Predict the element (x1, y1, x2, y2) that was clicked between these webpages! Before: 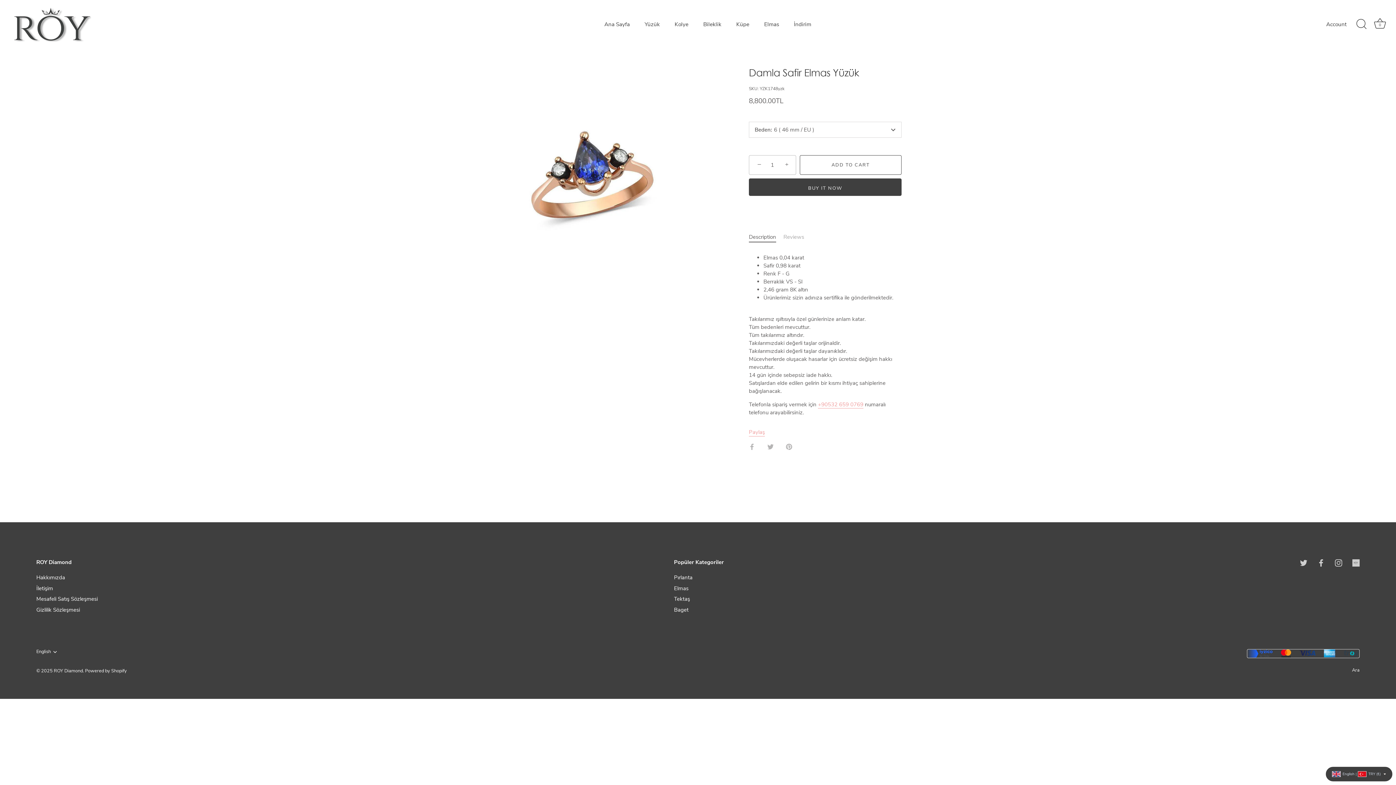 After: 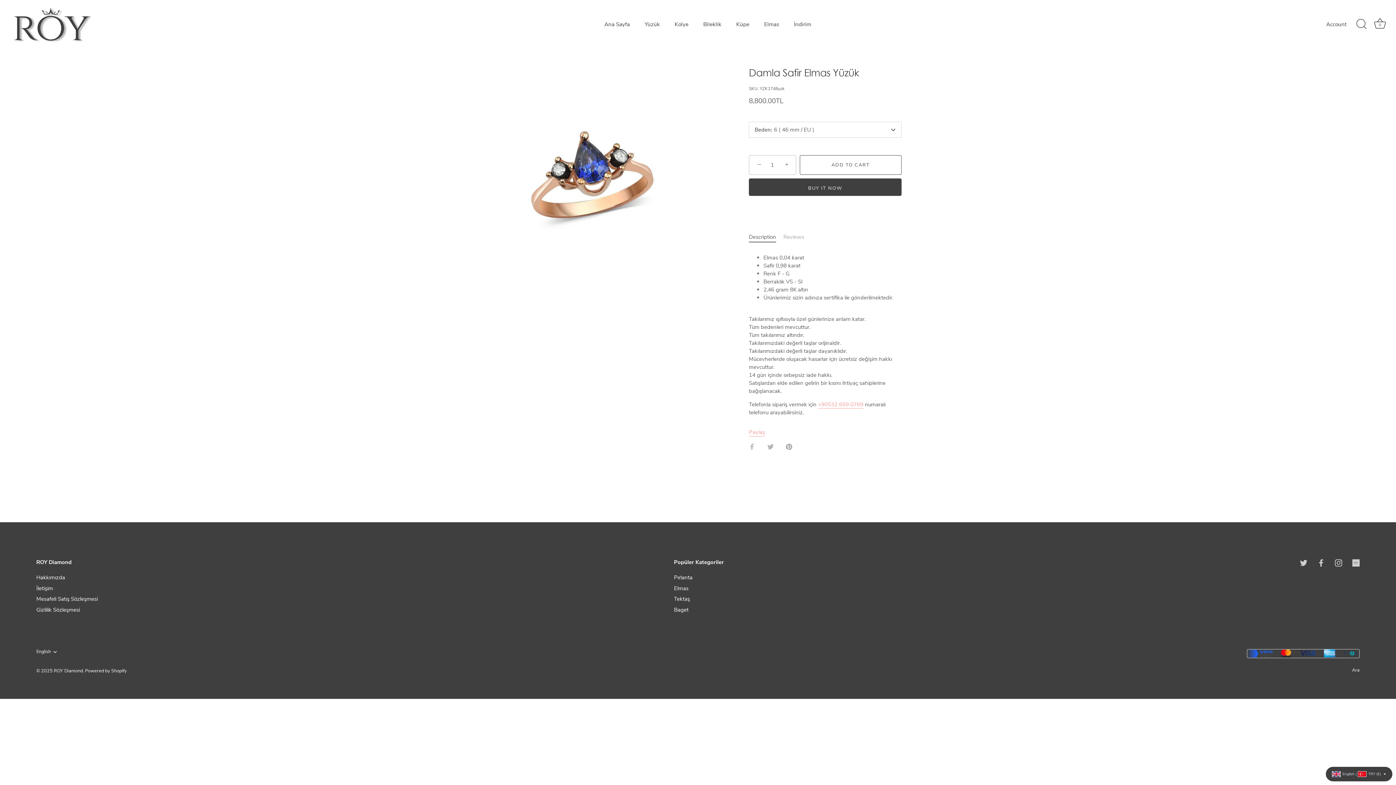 Action: bbox: (786, 442, 792, 450) label: Pin it